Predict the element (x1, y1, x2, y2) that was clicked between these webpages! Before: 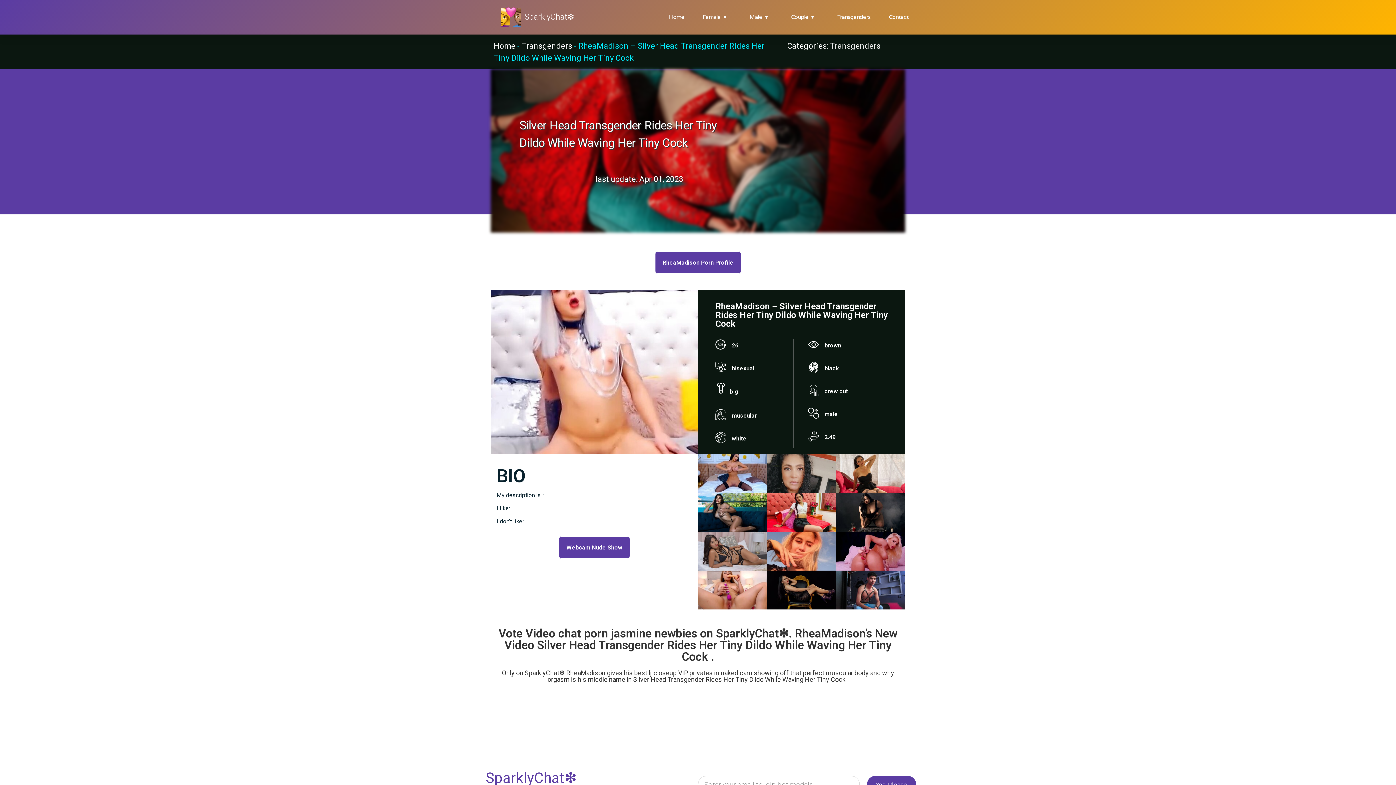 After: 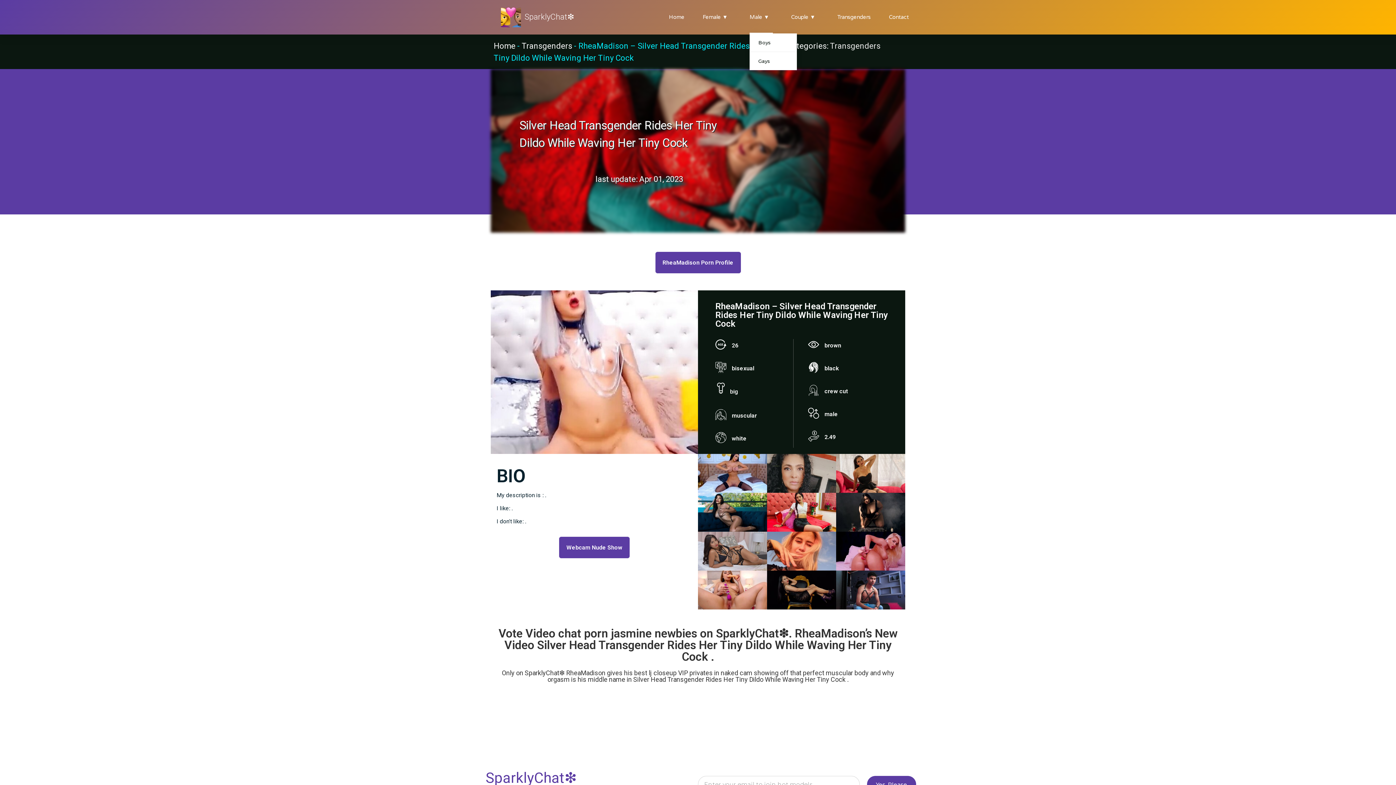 Action: bbox: (749, 0, 773, 33) label: Male ▼